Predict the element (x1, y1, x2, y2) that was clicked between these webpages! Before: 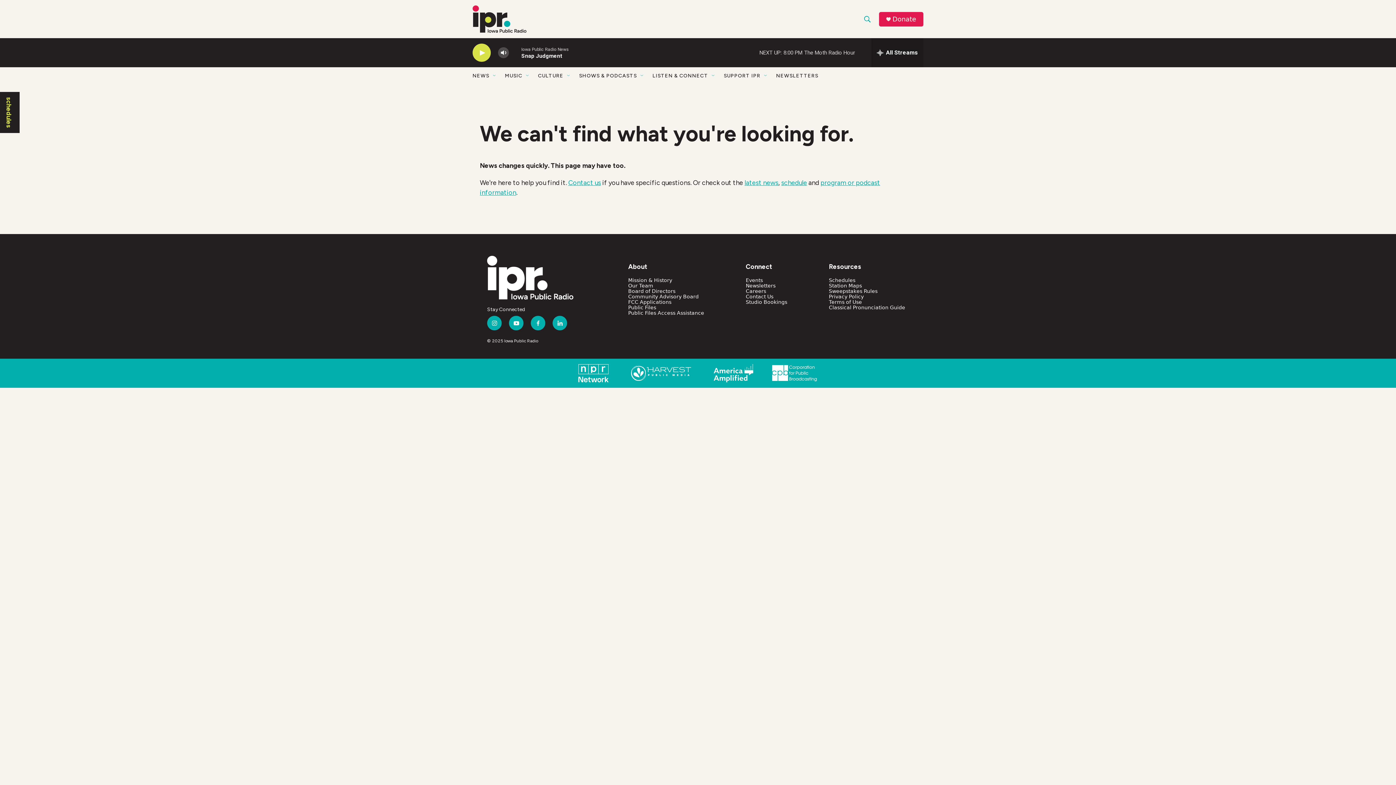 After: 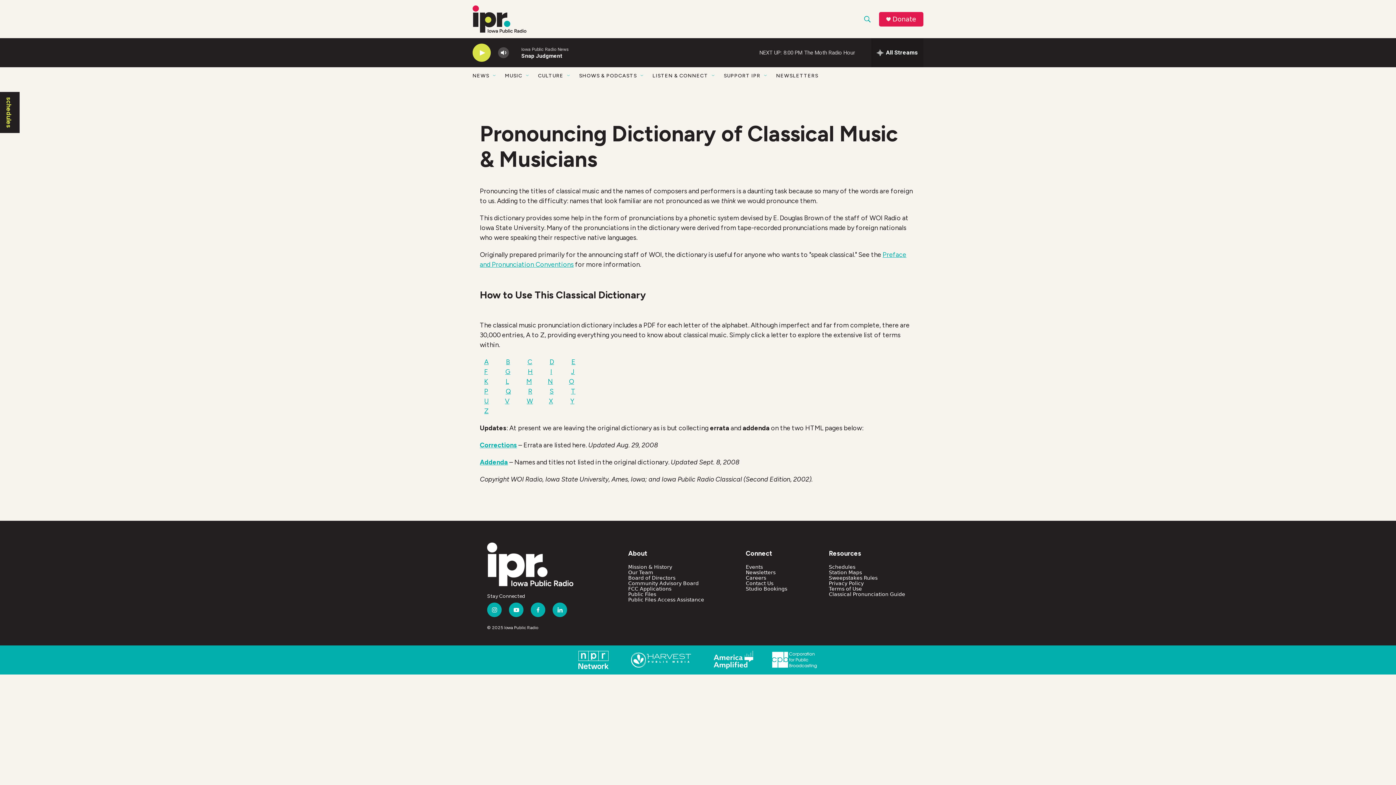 Action: label: Classical Pronunciation Guide bbox: (829, 304, 905, 310)